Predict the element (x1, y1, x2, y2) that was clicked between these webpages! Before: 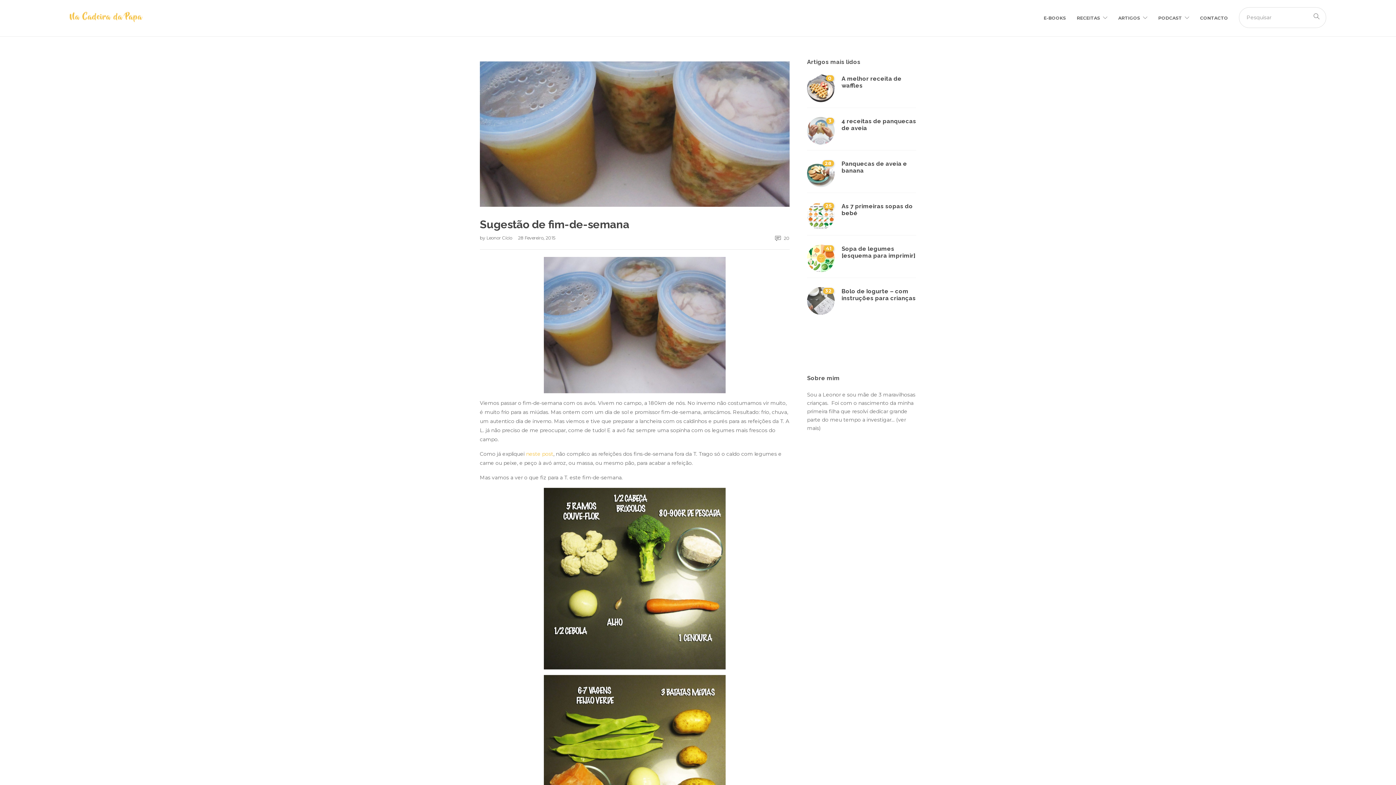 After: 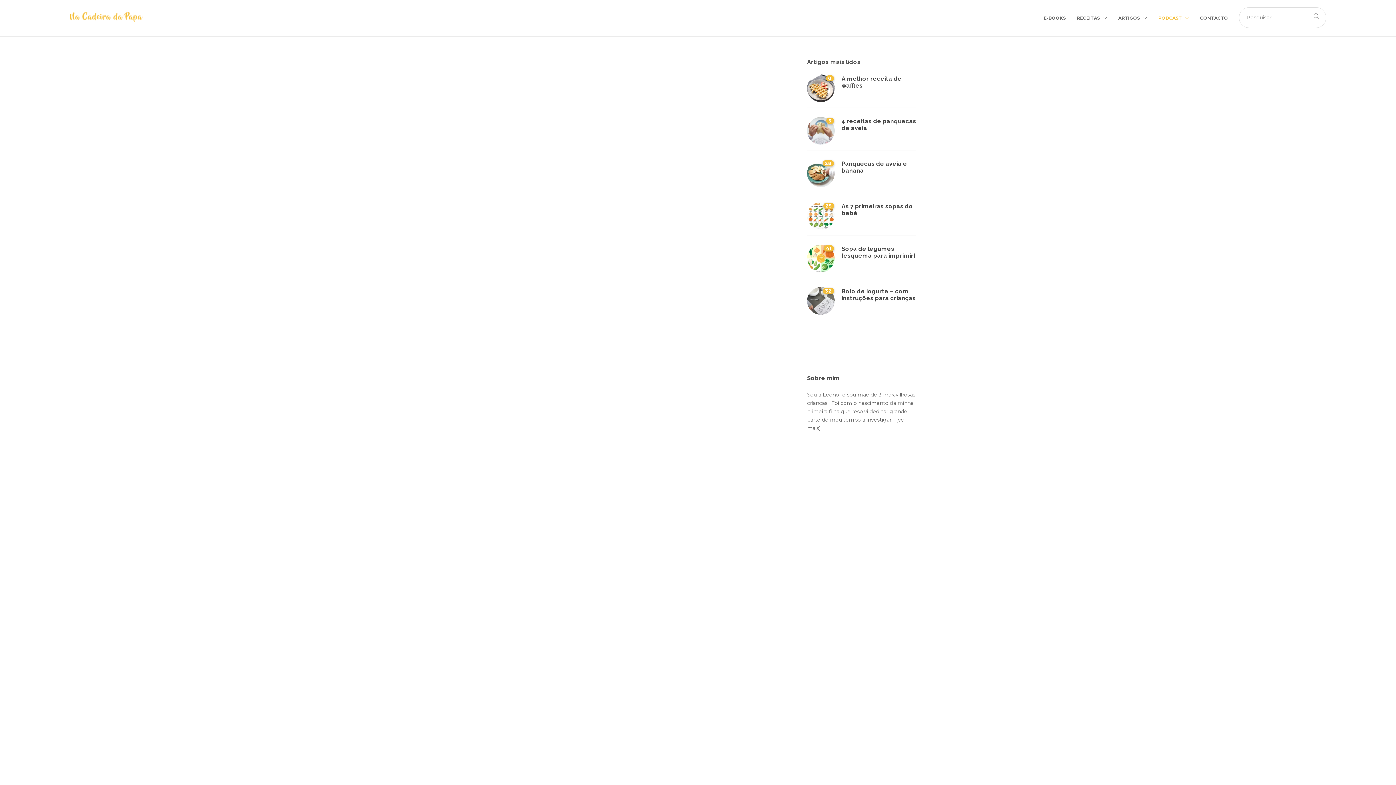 Action: bbox: (1158, 0, 1189, 36) label: PODCAST